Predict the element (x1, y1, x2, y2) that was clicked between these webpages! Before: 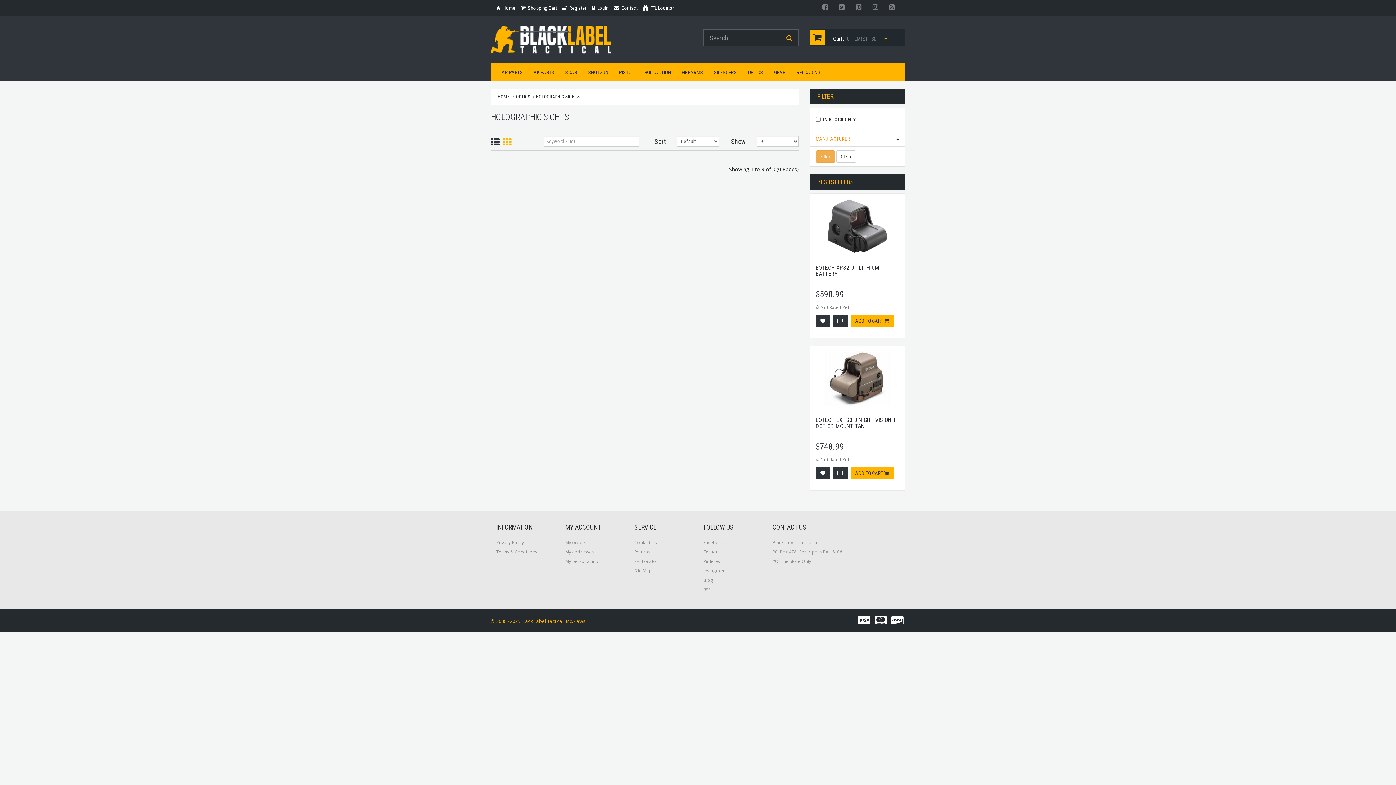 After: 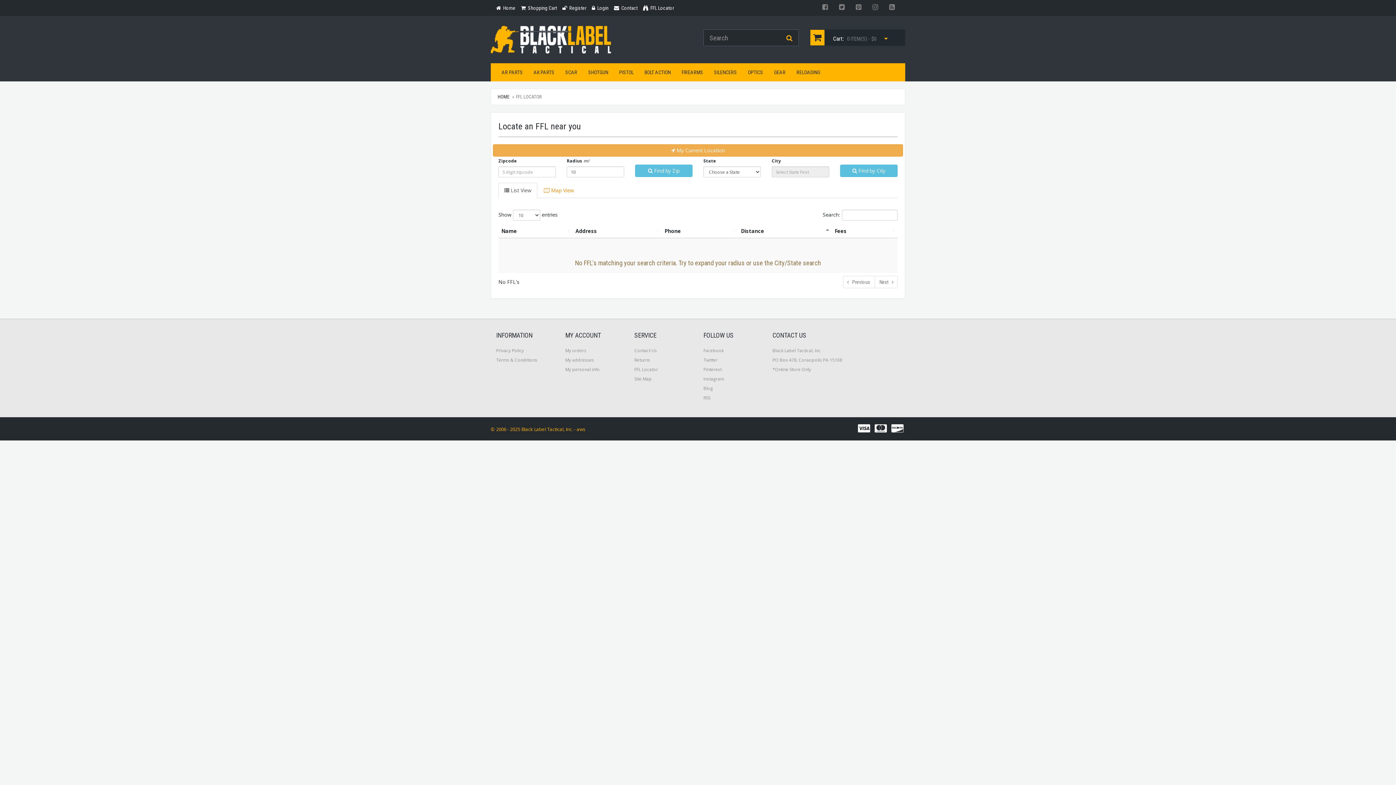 Action: bbox: (643, 0, 679, 16) label:  FFL Locator